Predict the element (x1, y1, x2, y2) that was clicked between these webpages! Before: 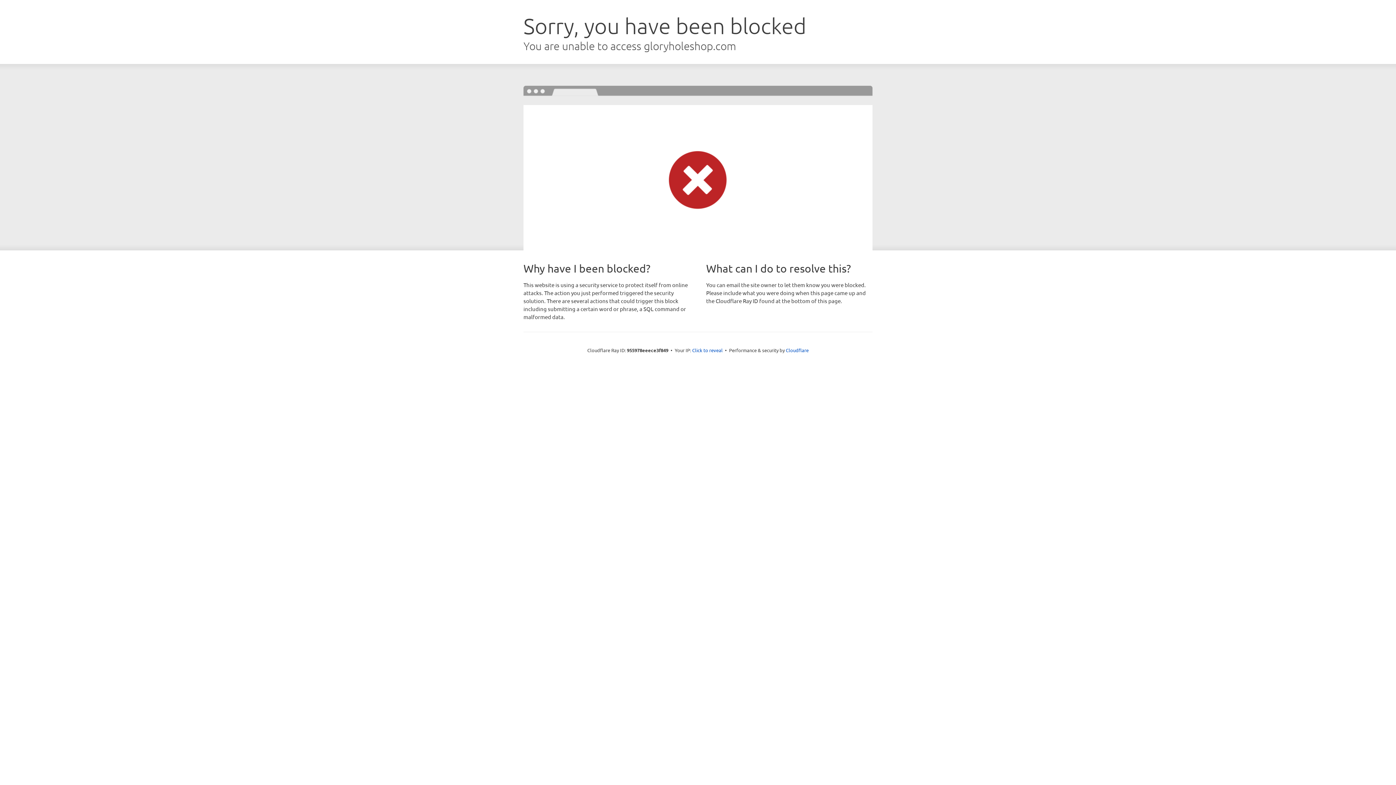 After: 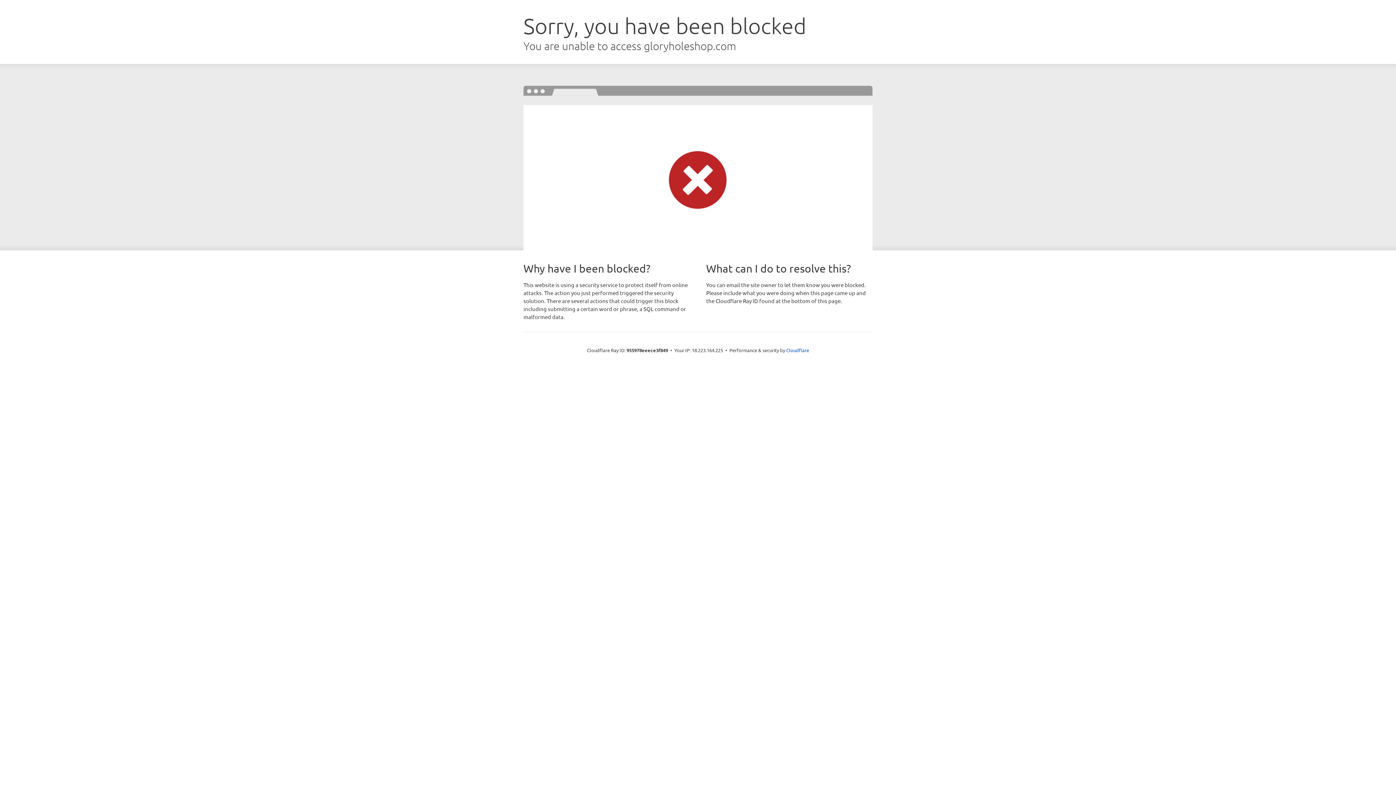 Action: label: Click to reveal bbox: (692, 346, 722, 353)